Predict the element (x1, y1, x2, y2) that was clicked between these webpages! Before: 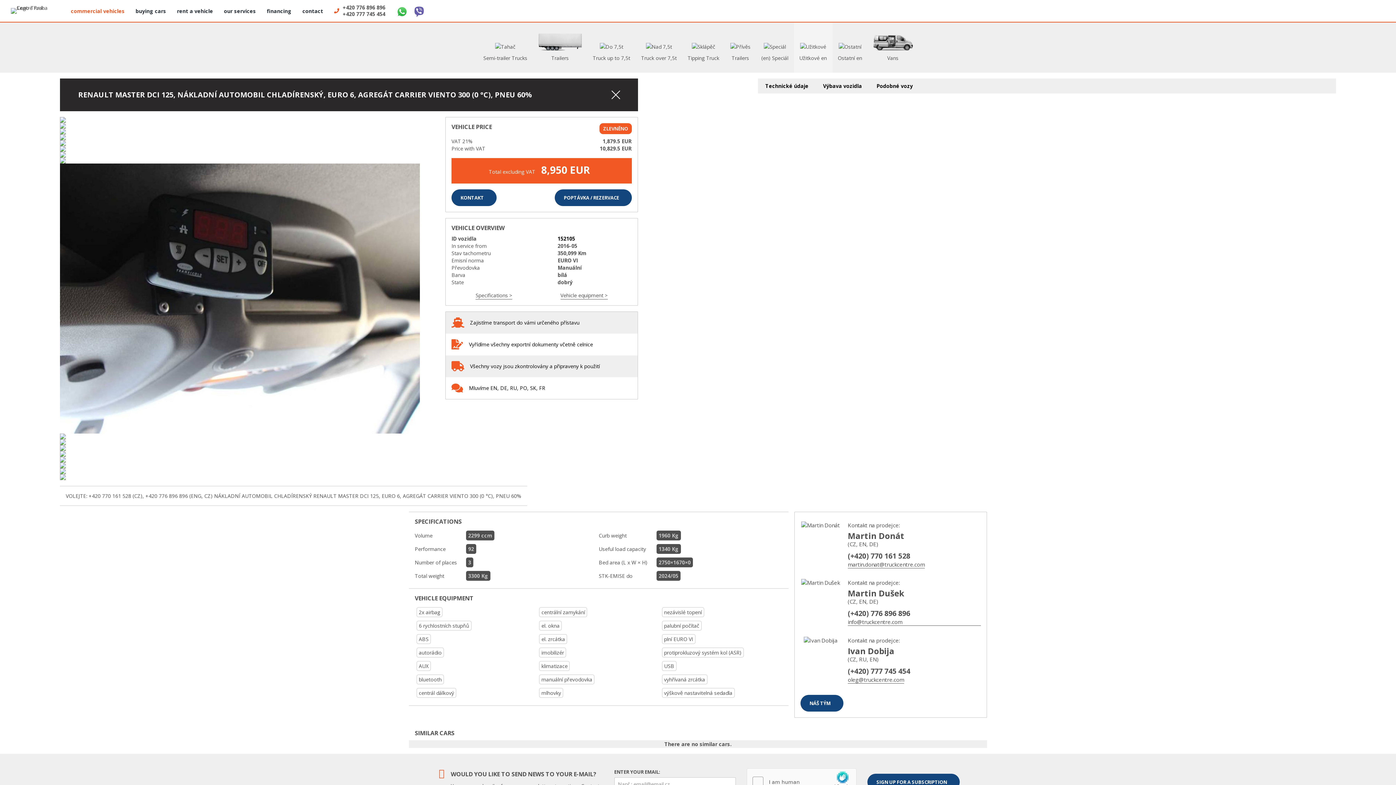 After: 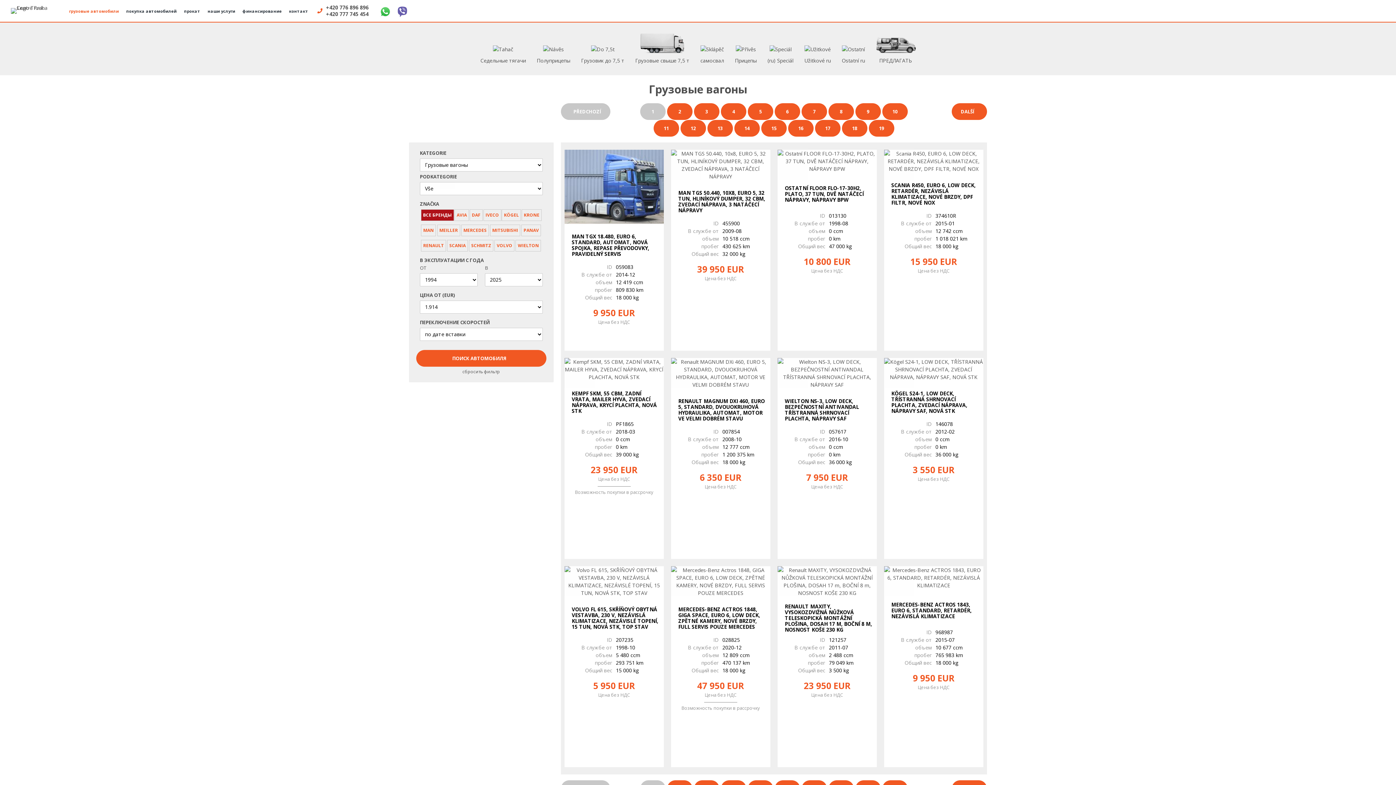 Action: bbox: (1369, 0, 1385, 20)